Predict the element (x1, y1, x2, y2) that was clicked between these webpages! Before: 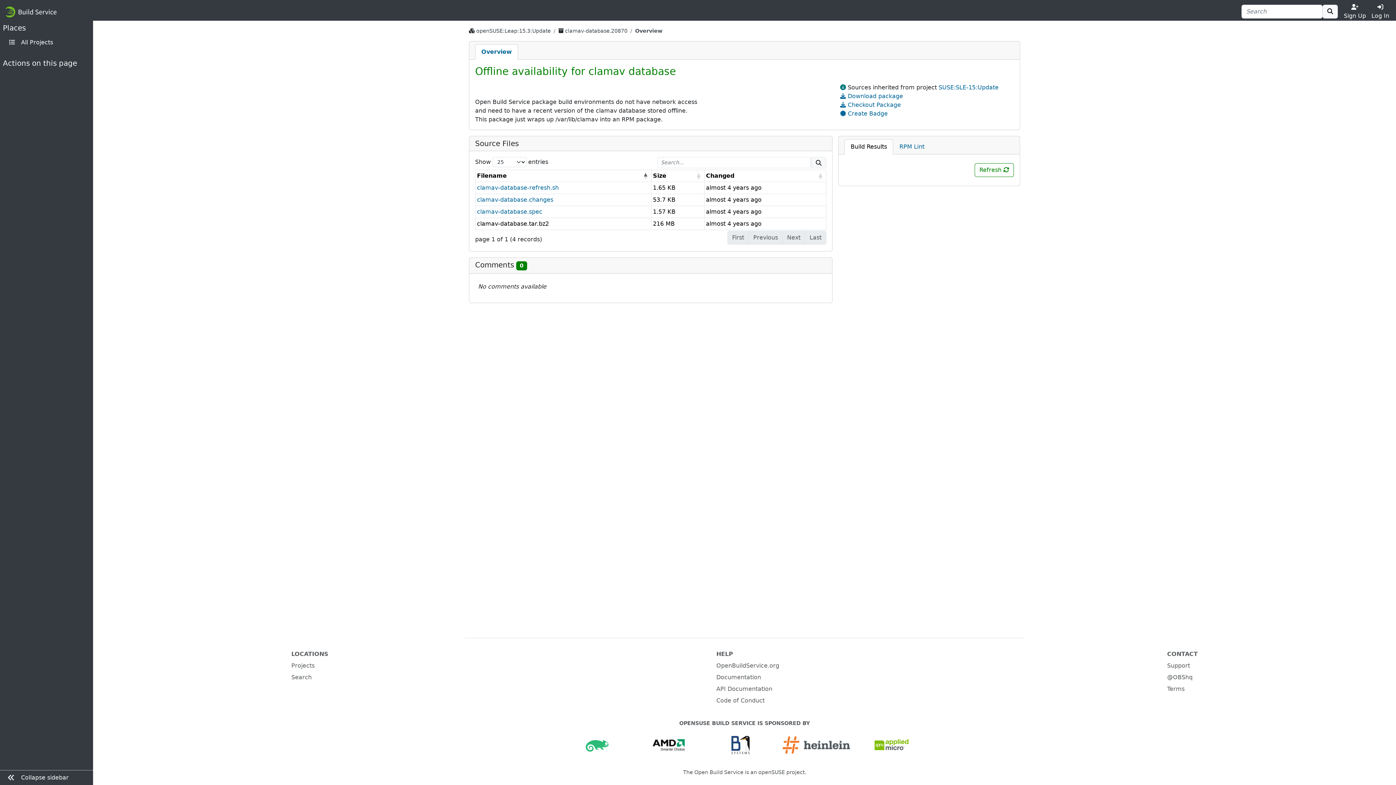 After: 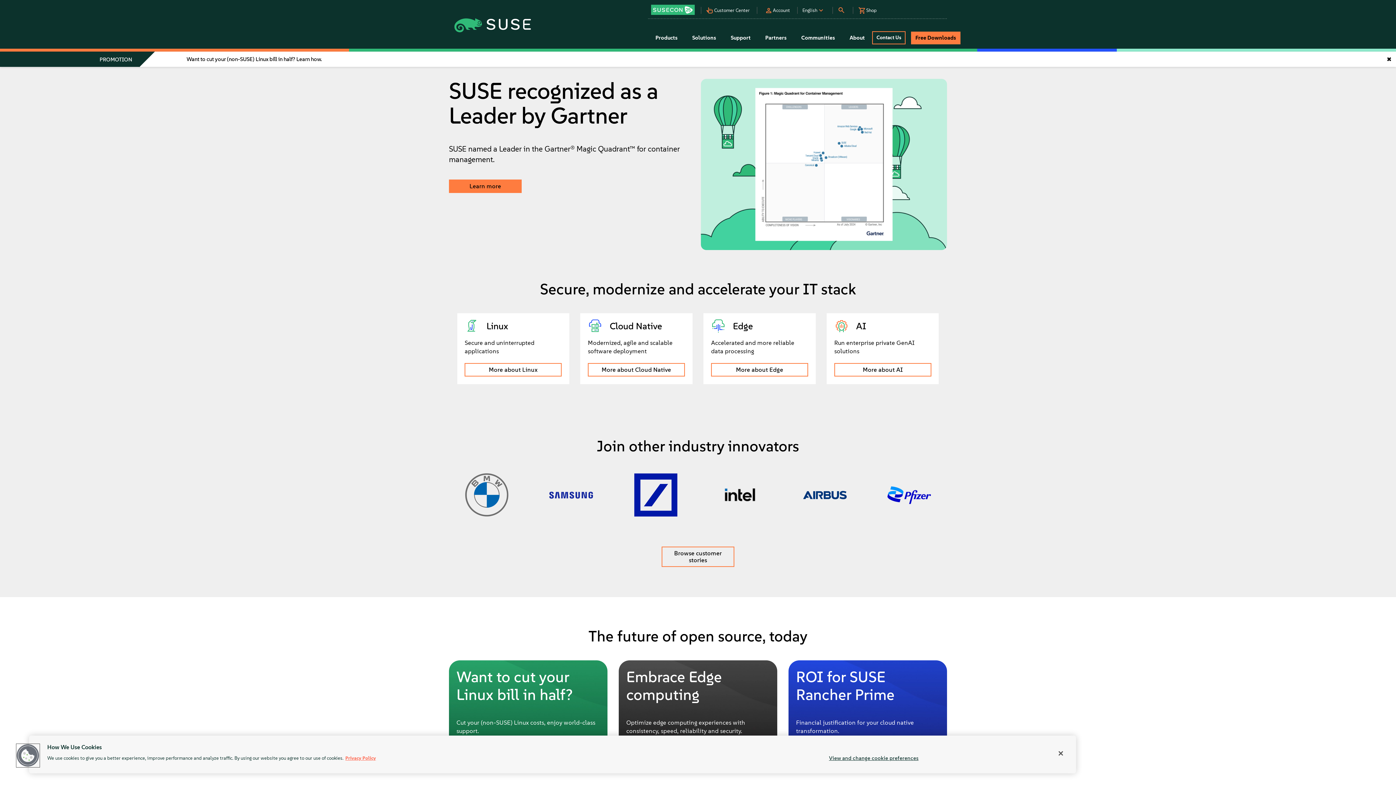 Action: bbox: (581, 741, 613, 748)